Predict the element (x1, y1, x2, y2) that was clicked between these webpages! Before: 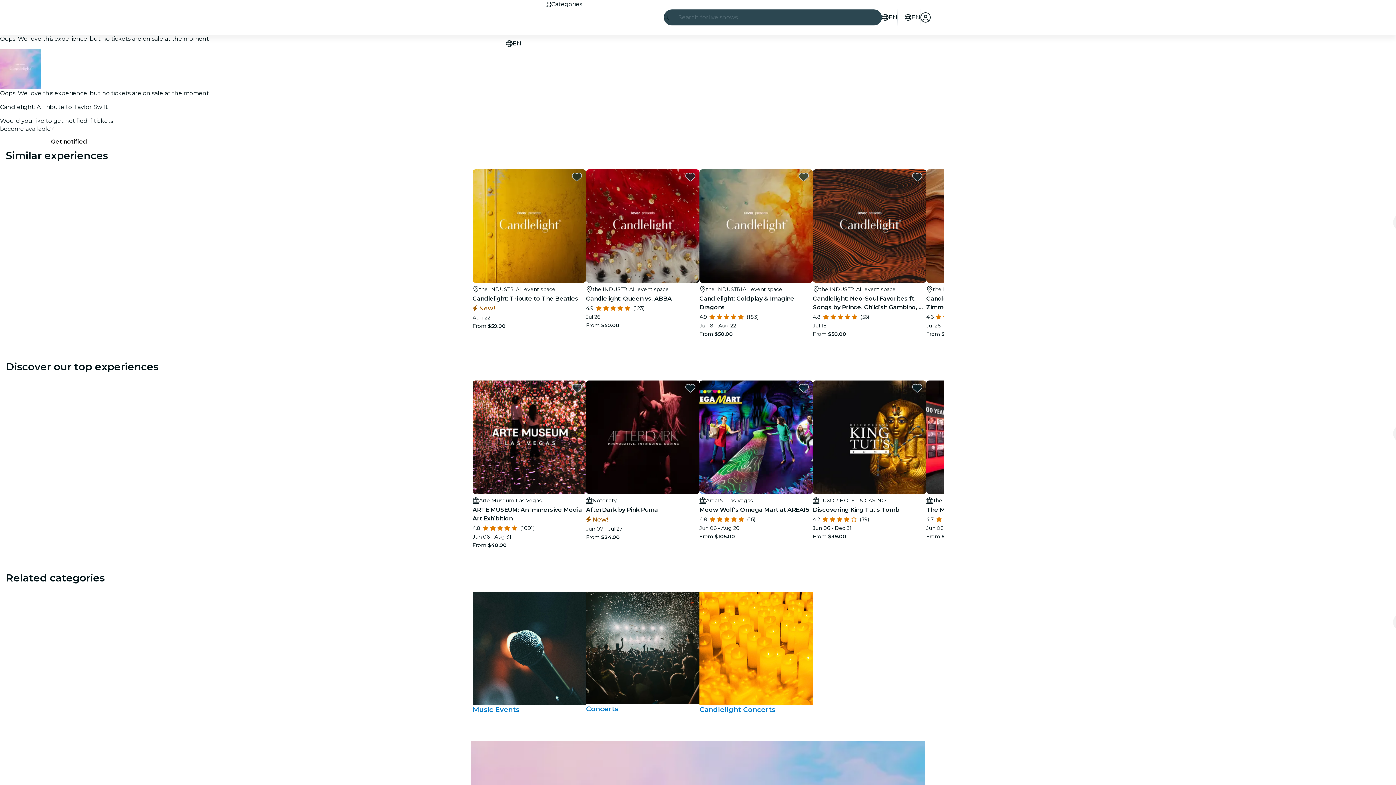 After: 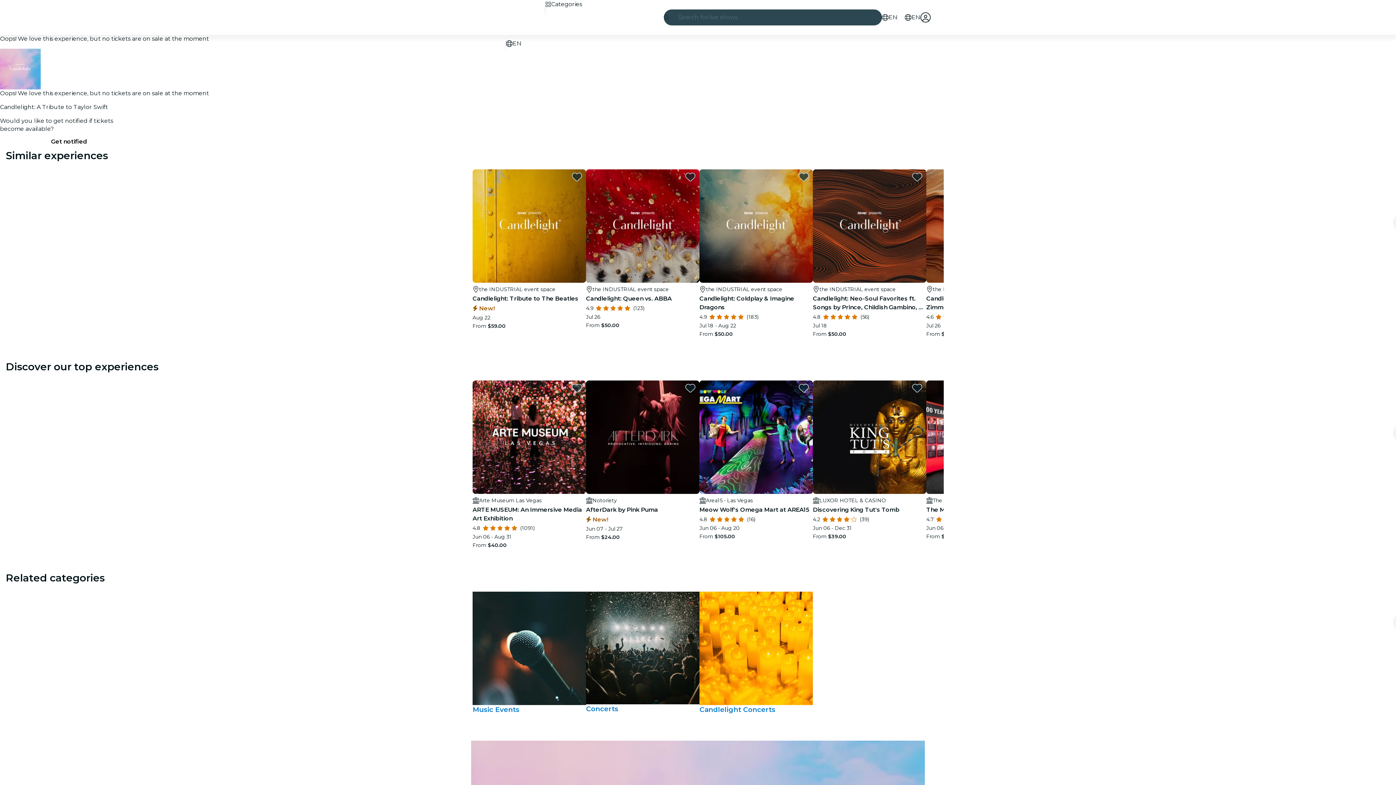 Action: label: Select your city bbox: (505, 0, 533, 34)